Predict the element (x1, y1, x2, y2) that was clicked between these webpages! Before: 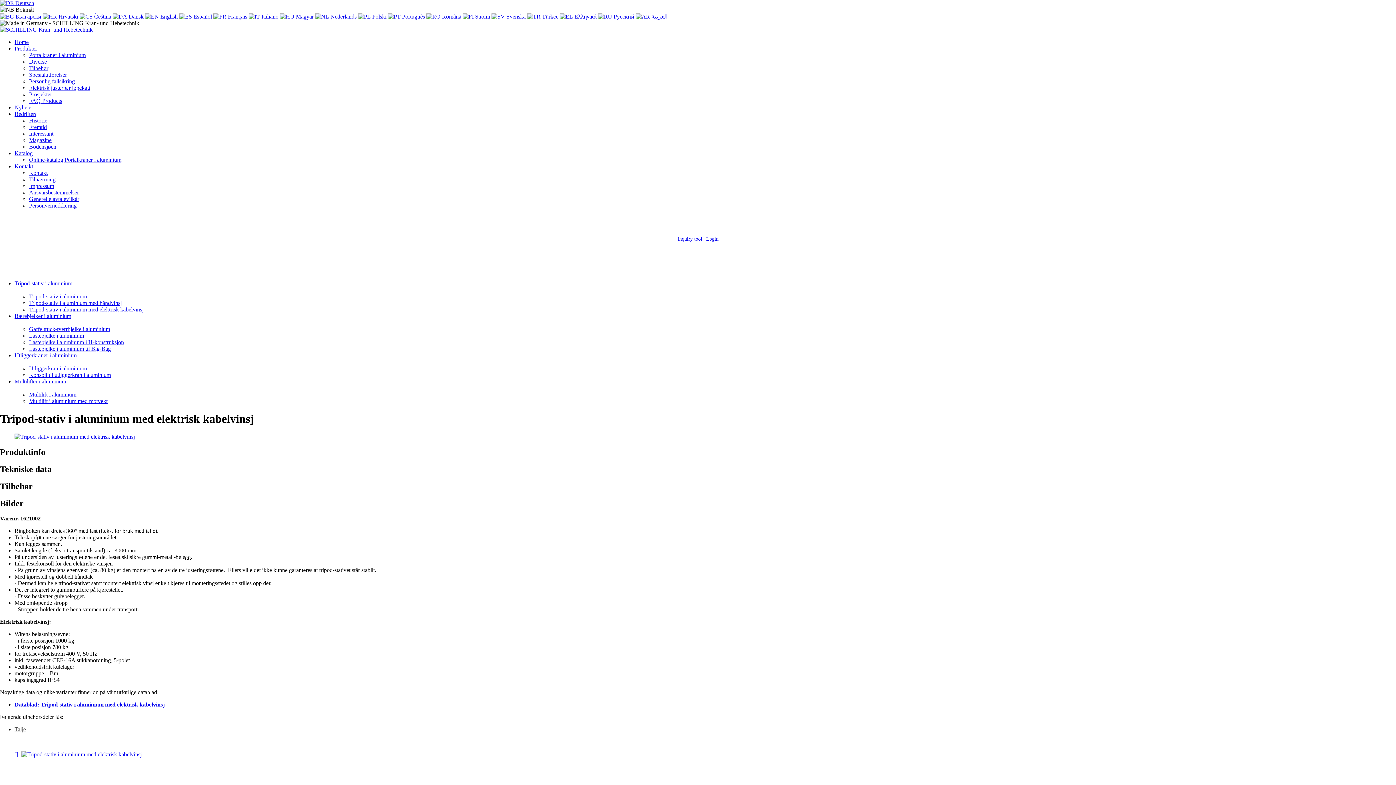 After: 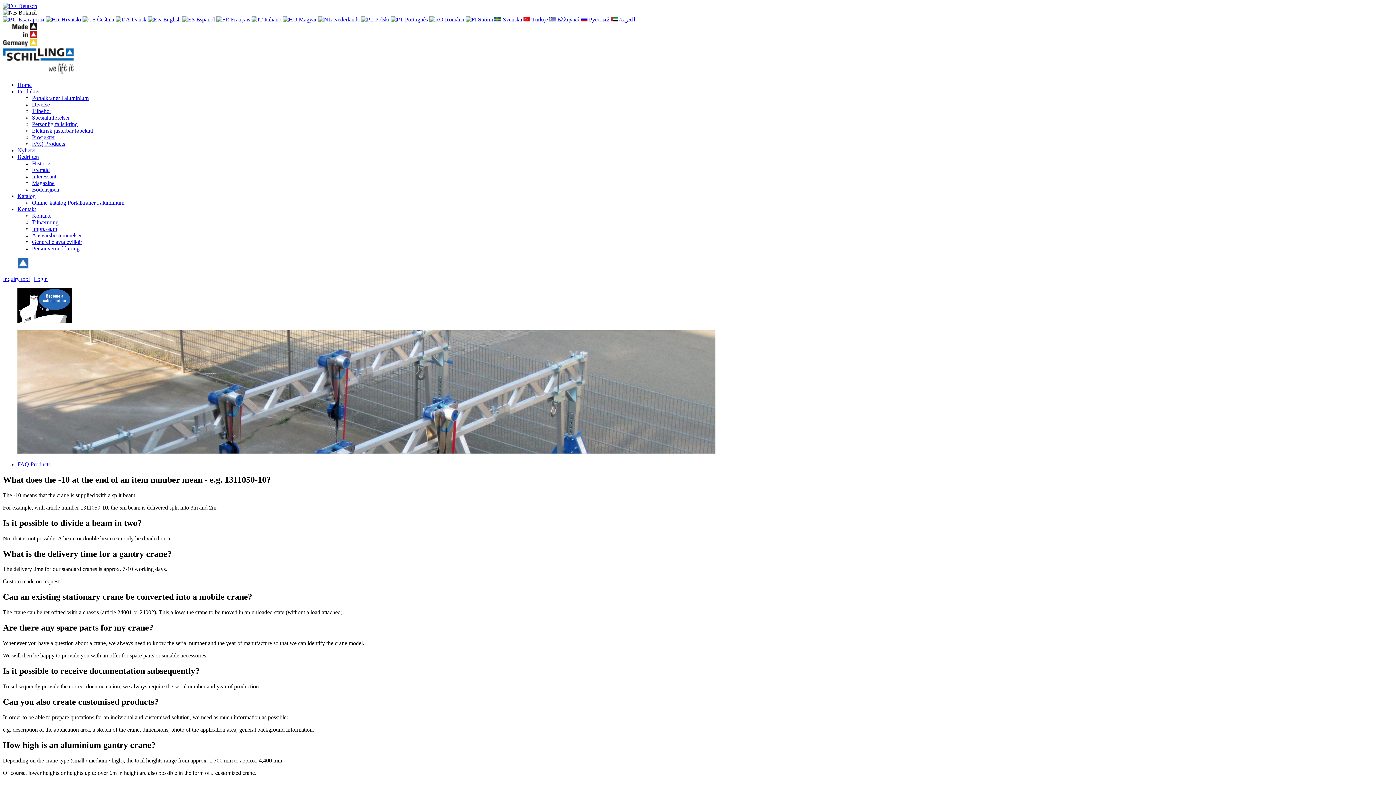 Action: label: FAQ Products bbox: (29, 97, 62, 104)